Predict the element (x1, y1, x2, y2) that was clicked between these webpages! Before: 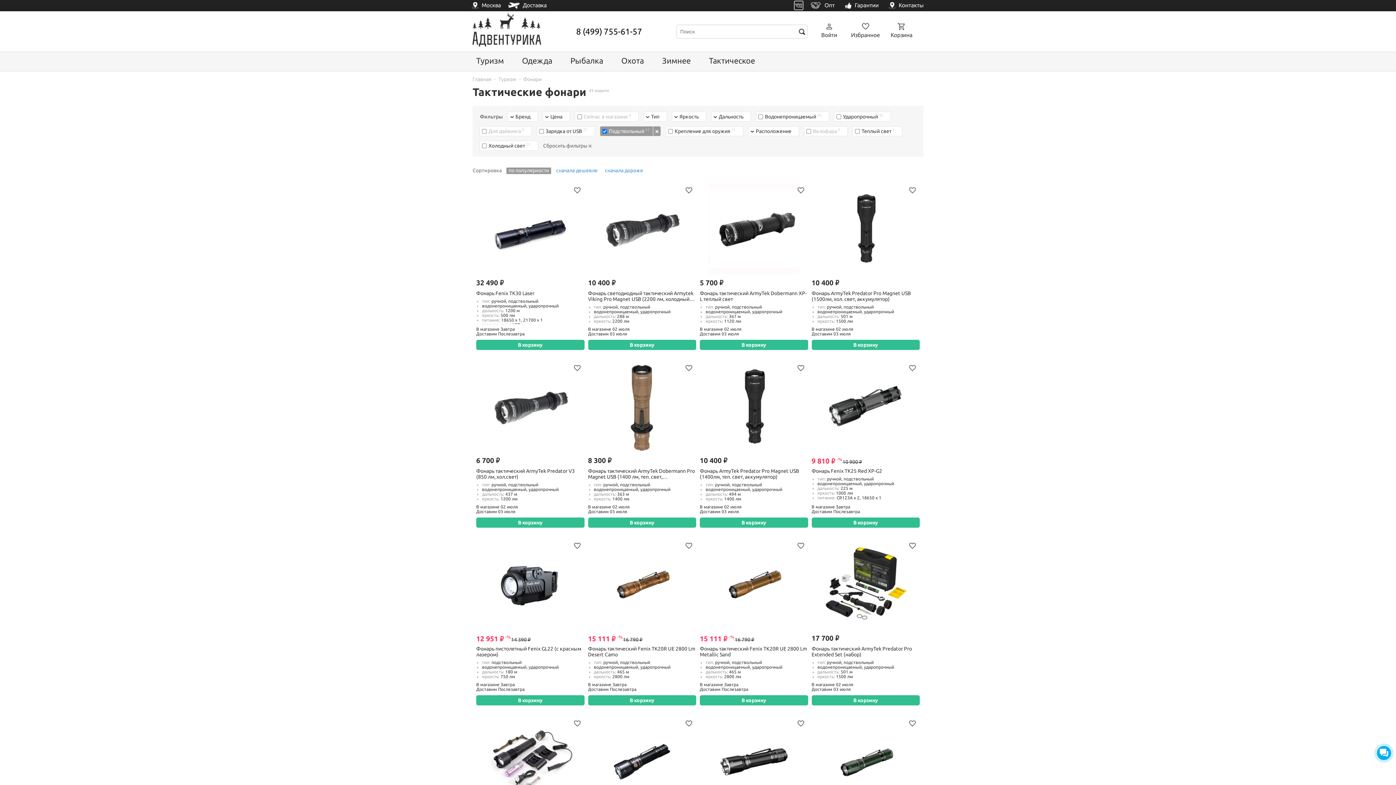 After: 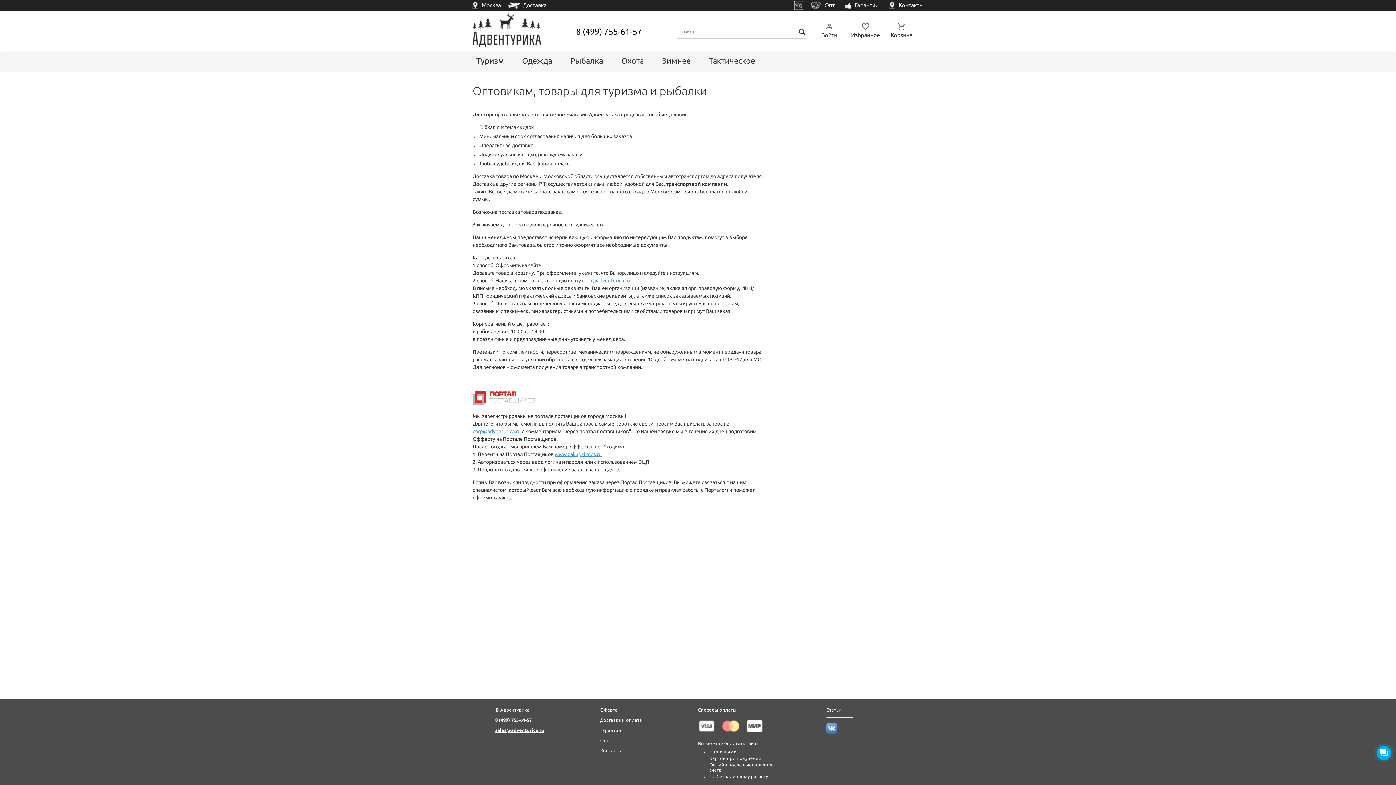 Action: label: Опт bbox: (810, 0, 838, 10)